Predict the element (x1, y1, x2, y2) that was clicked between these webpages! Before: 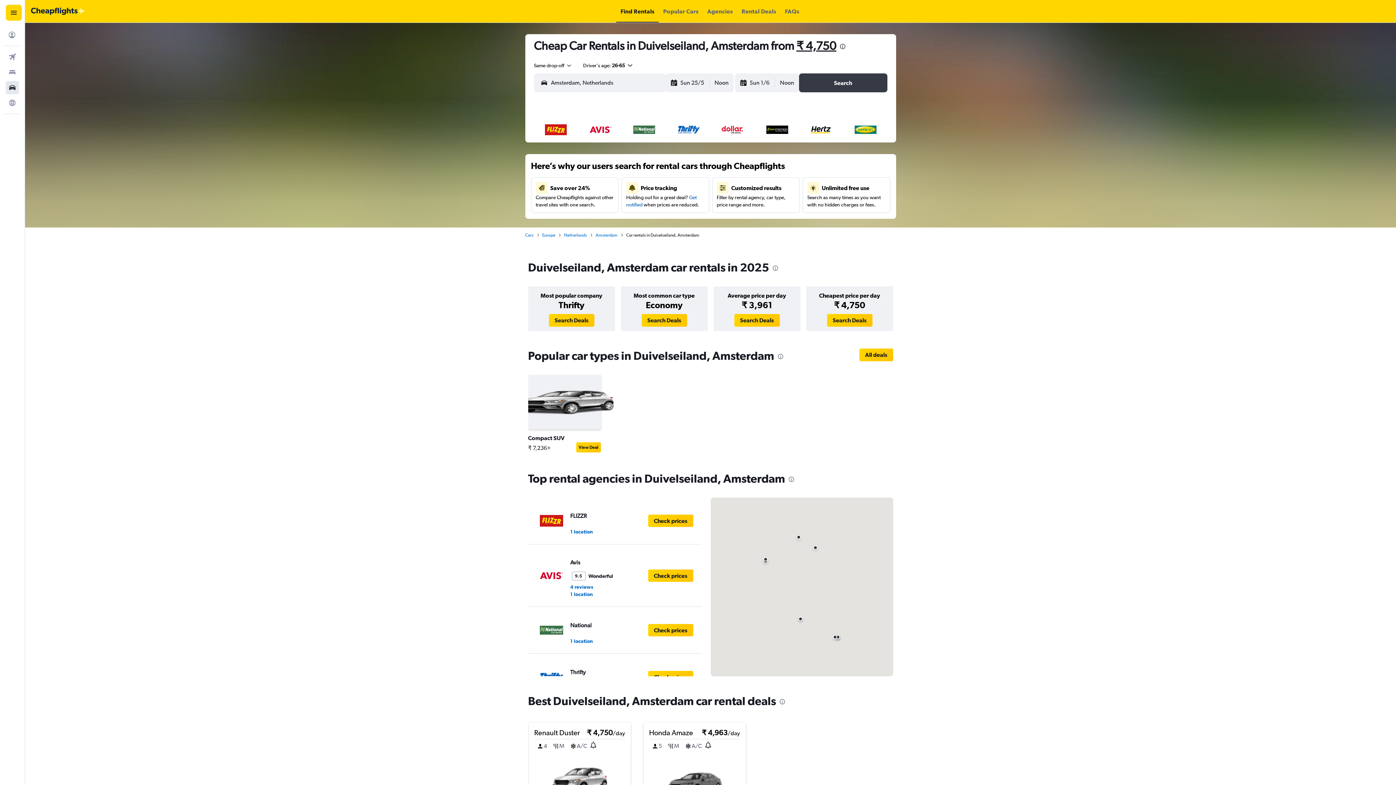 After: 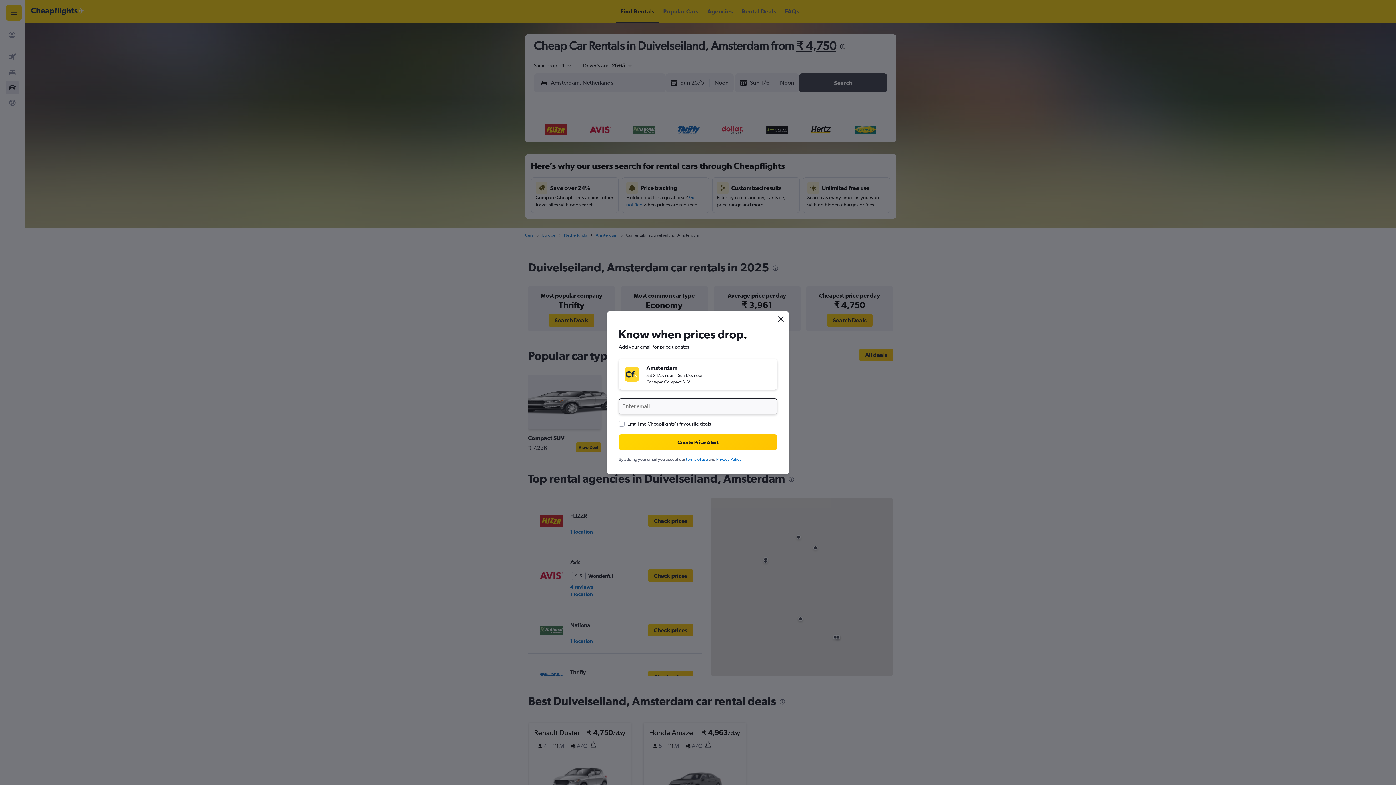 Action: bbox: (590, 741, 596, 750)